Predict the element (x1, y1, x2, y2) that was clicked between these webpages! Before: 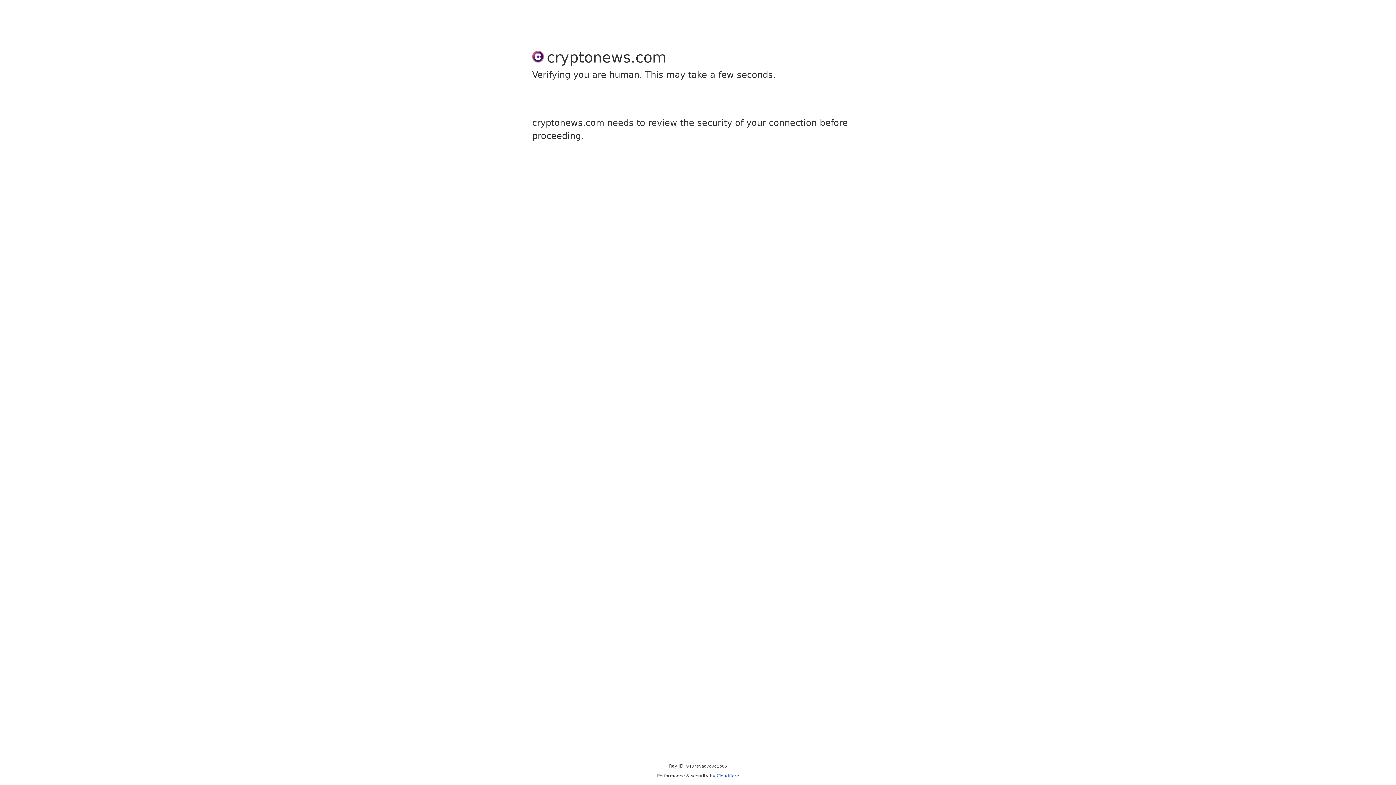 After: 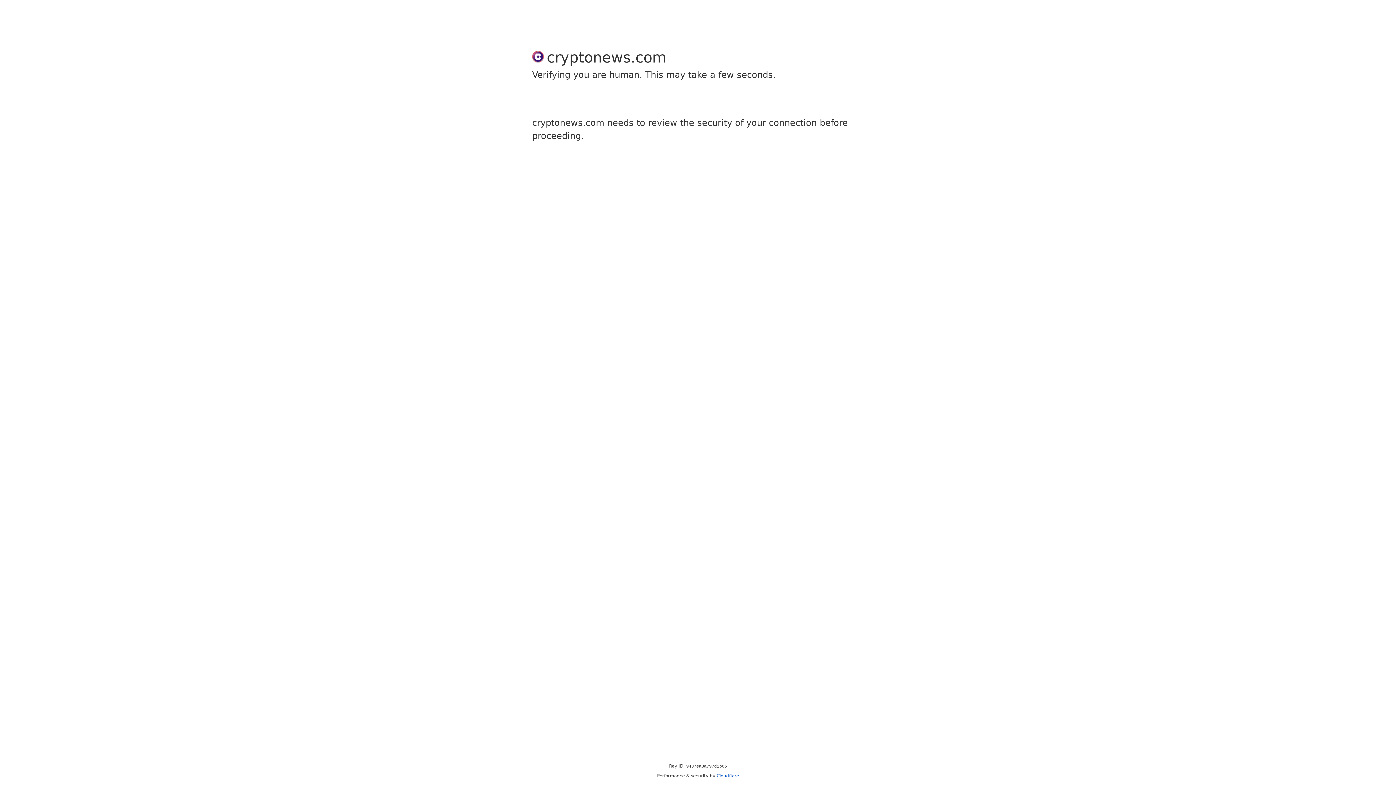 Action: label: Cloudflare bbox: (716, 773, 739, 778)